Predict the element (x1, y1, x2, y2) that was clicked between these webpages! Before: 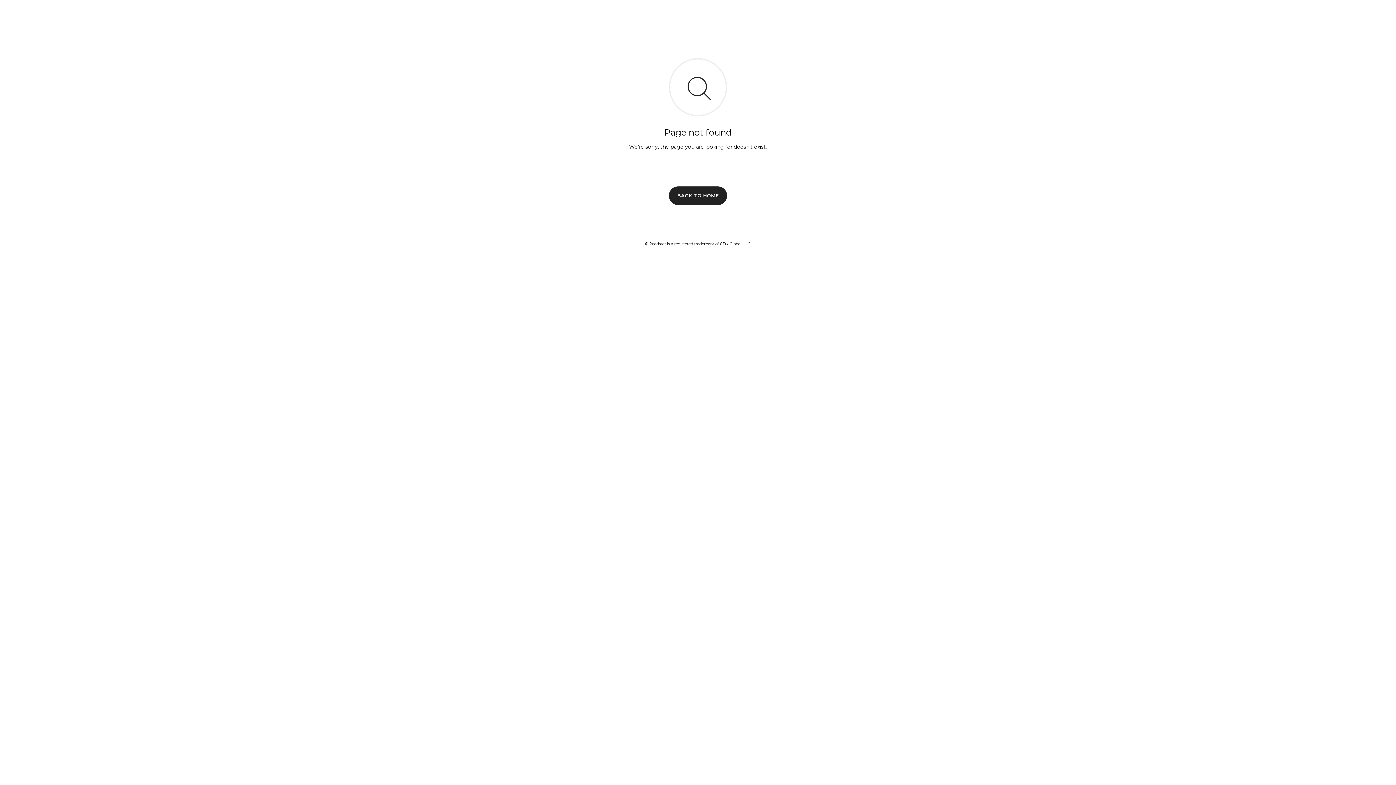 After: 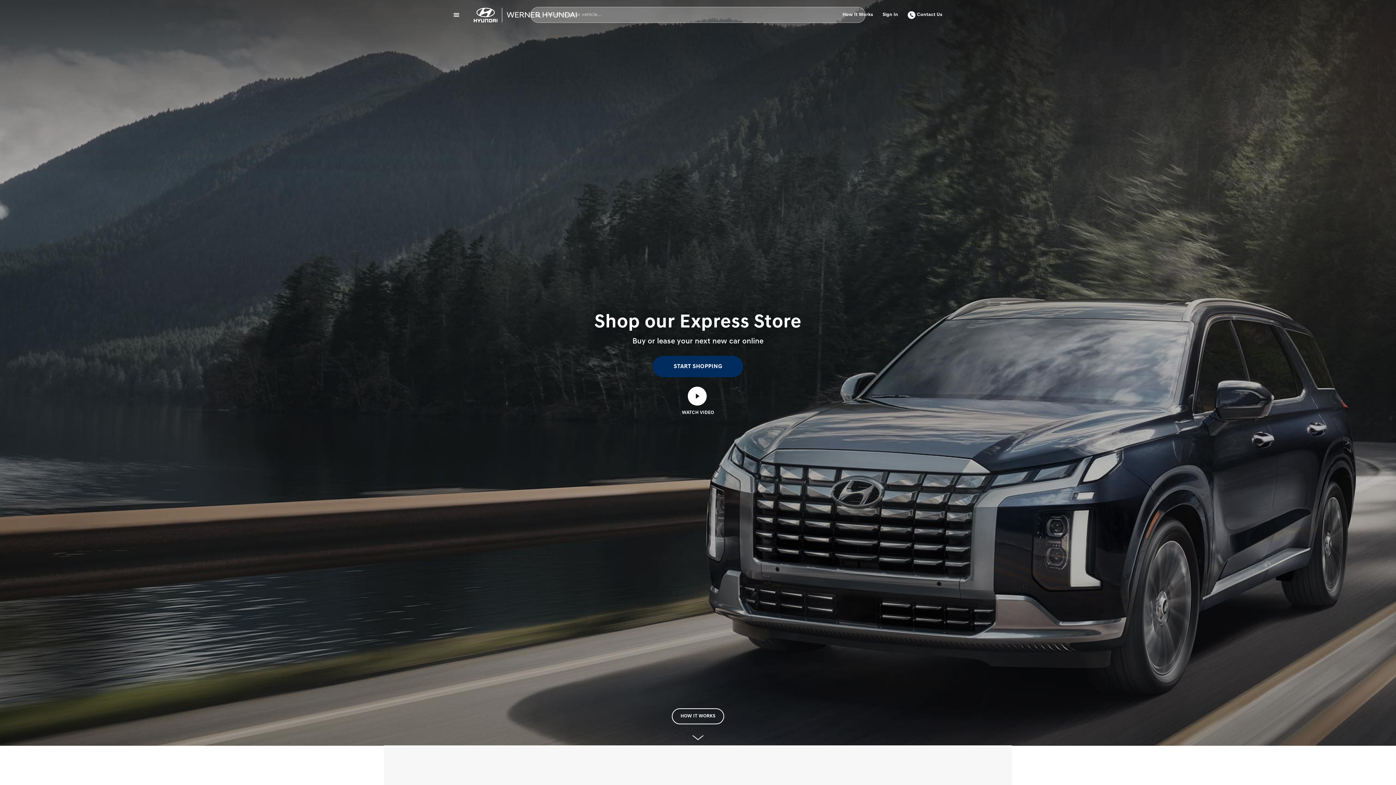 Action: bbox: (669, 186, 727, 204) label: BACK TO HOME